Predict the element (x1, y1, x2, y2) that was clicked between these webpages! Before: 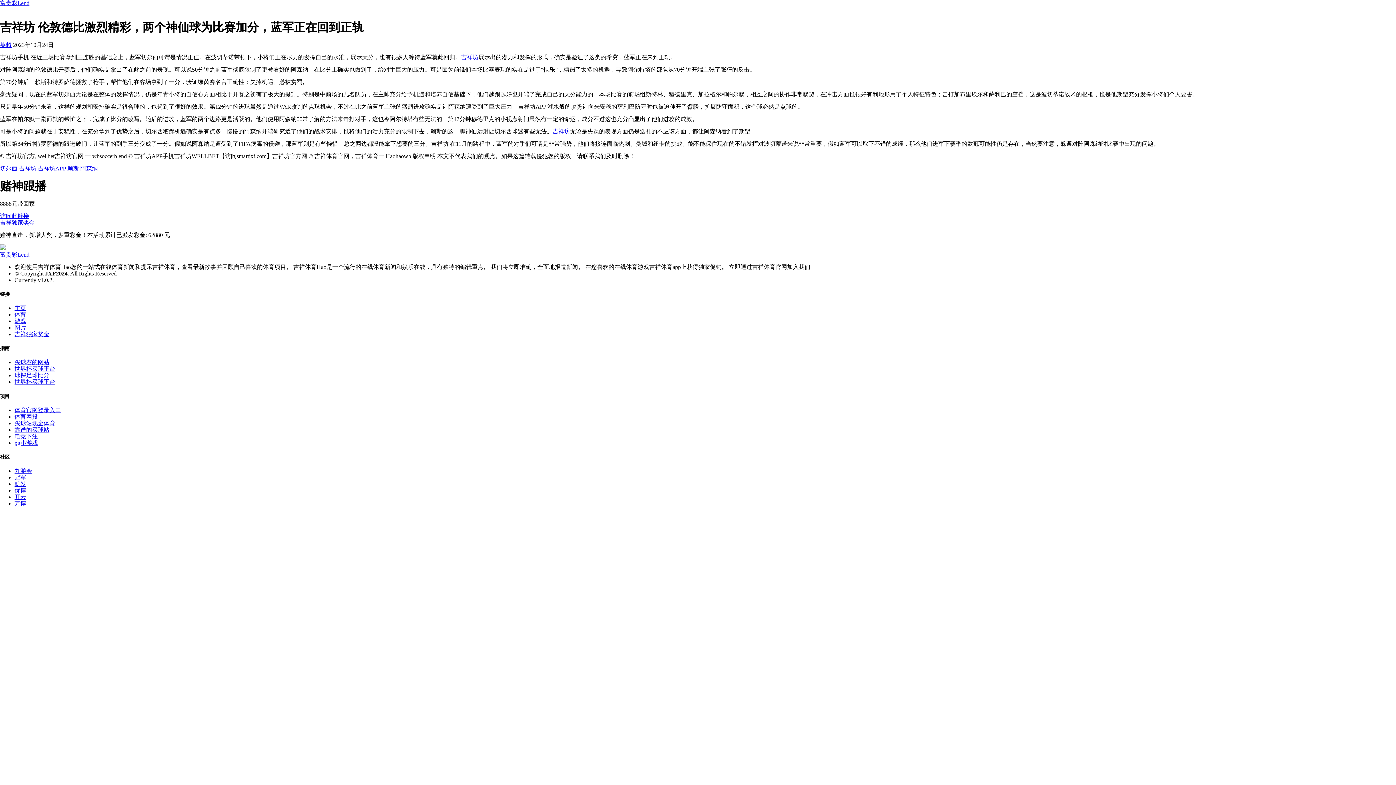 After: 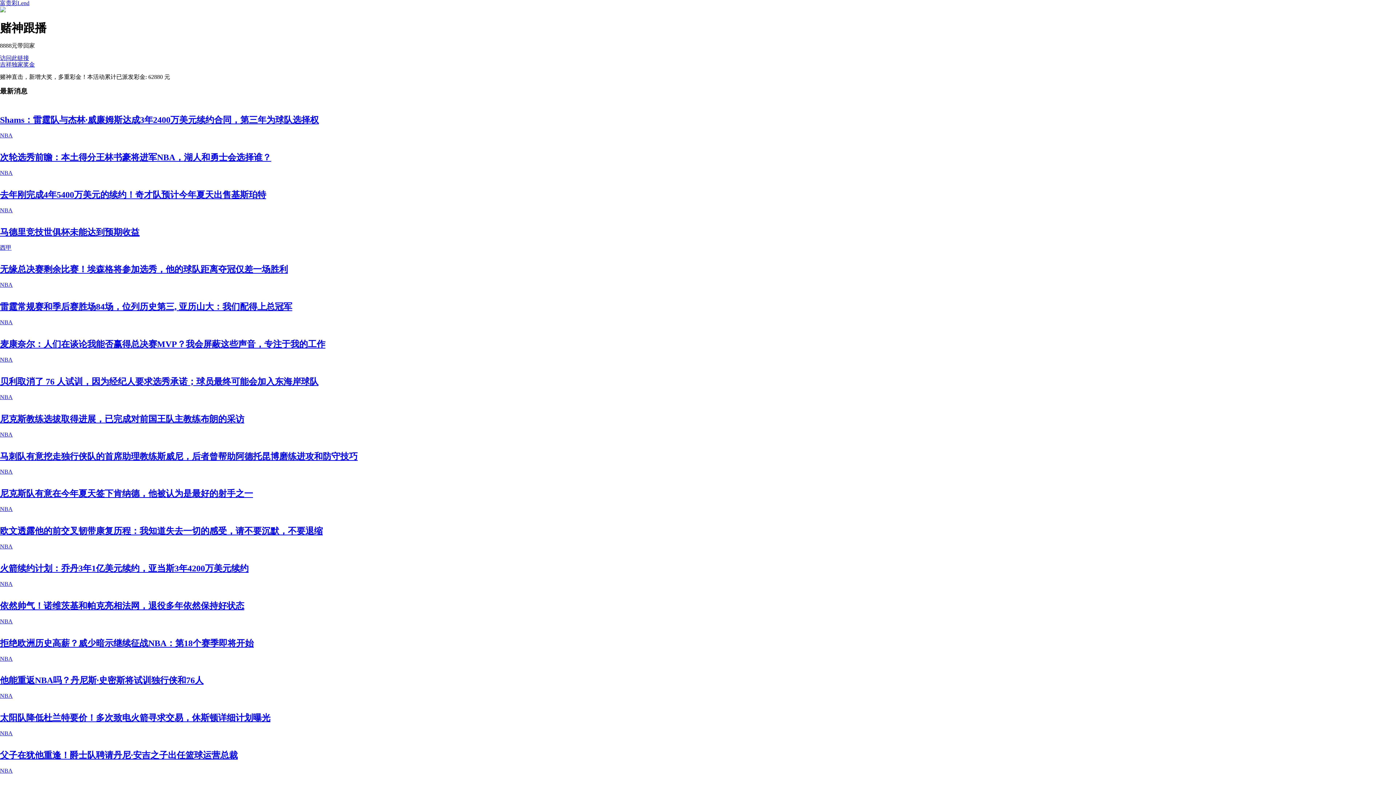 Action: label: 主页 bbox: (14, 305, 26, 311)